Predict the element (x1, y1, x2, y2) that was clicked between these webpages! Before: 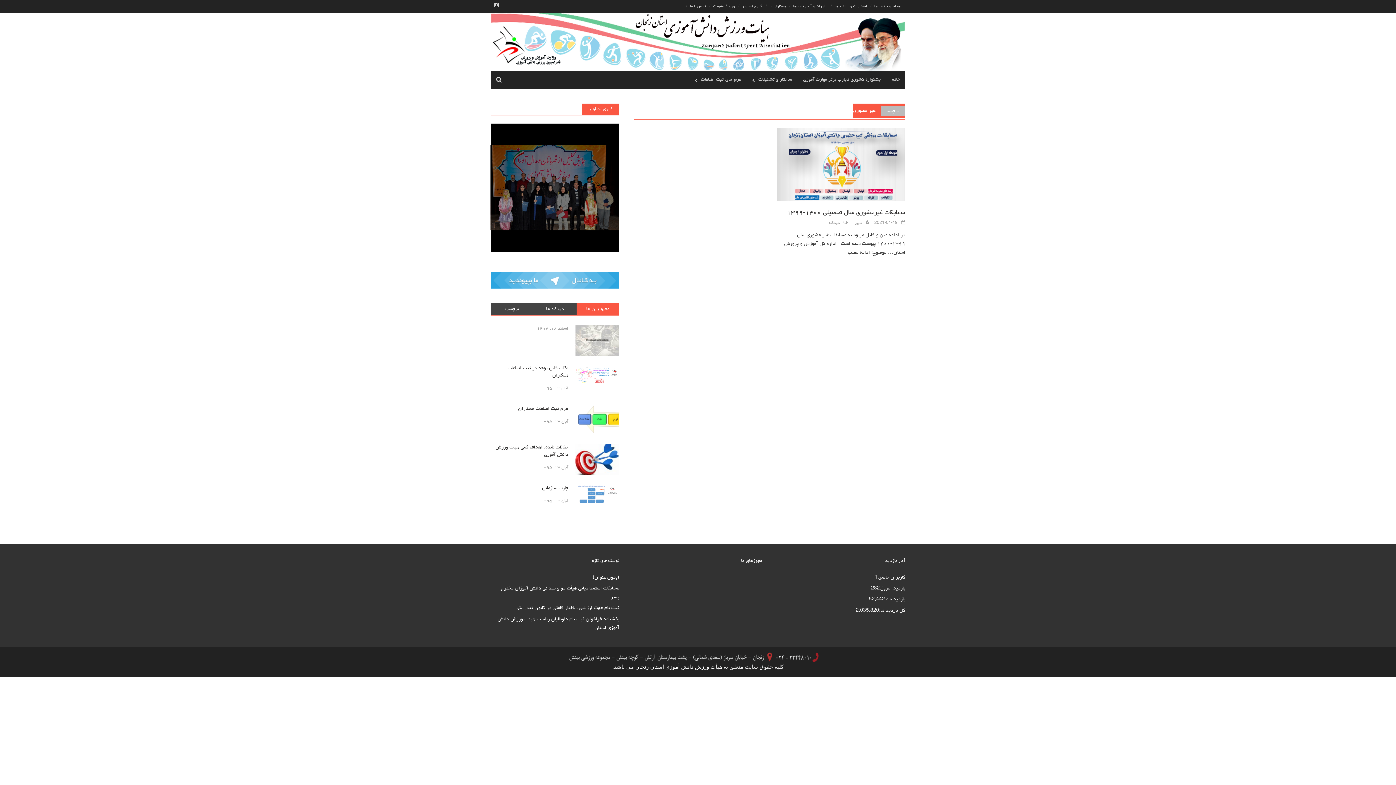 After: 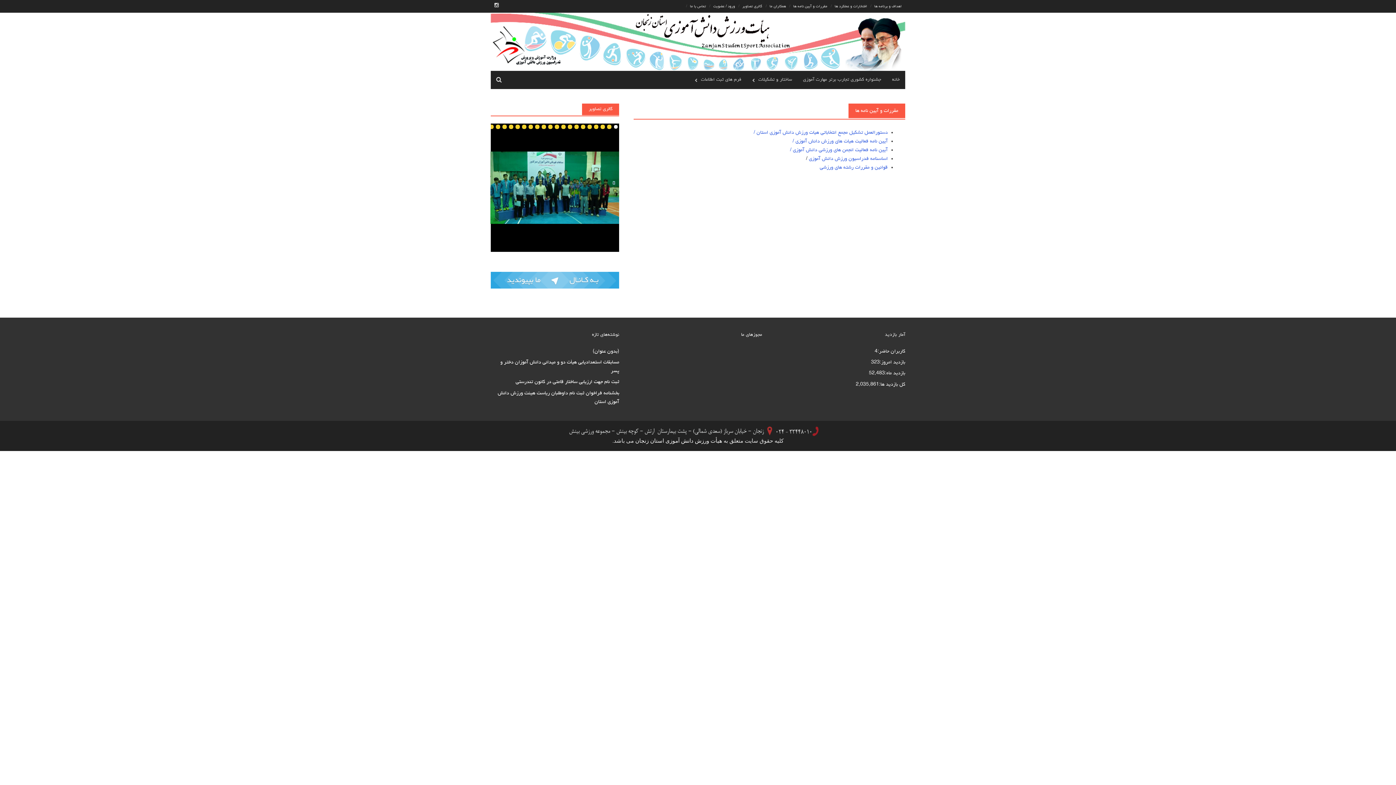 Action: bbox: (789, 0, 831, 12) label: مقررات و آیین نامه ها